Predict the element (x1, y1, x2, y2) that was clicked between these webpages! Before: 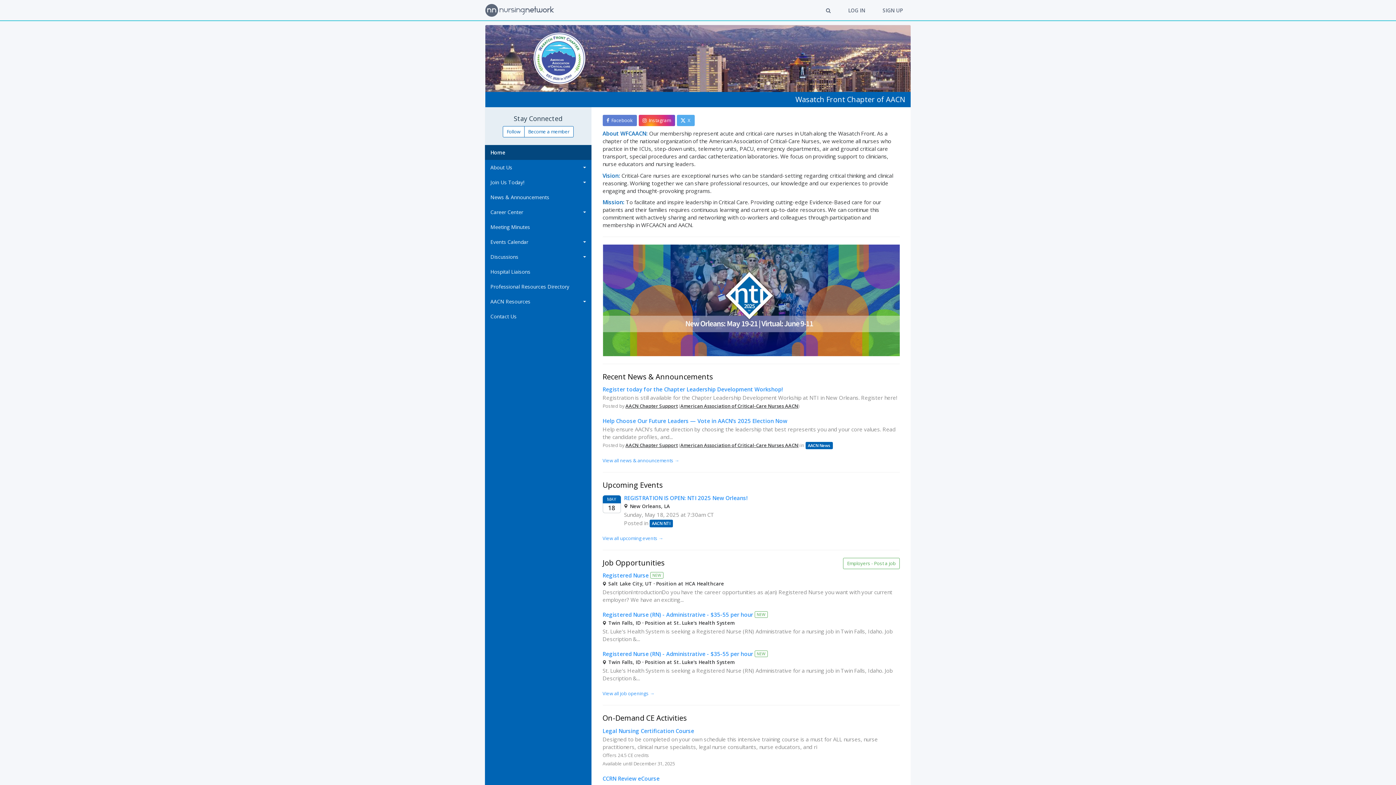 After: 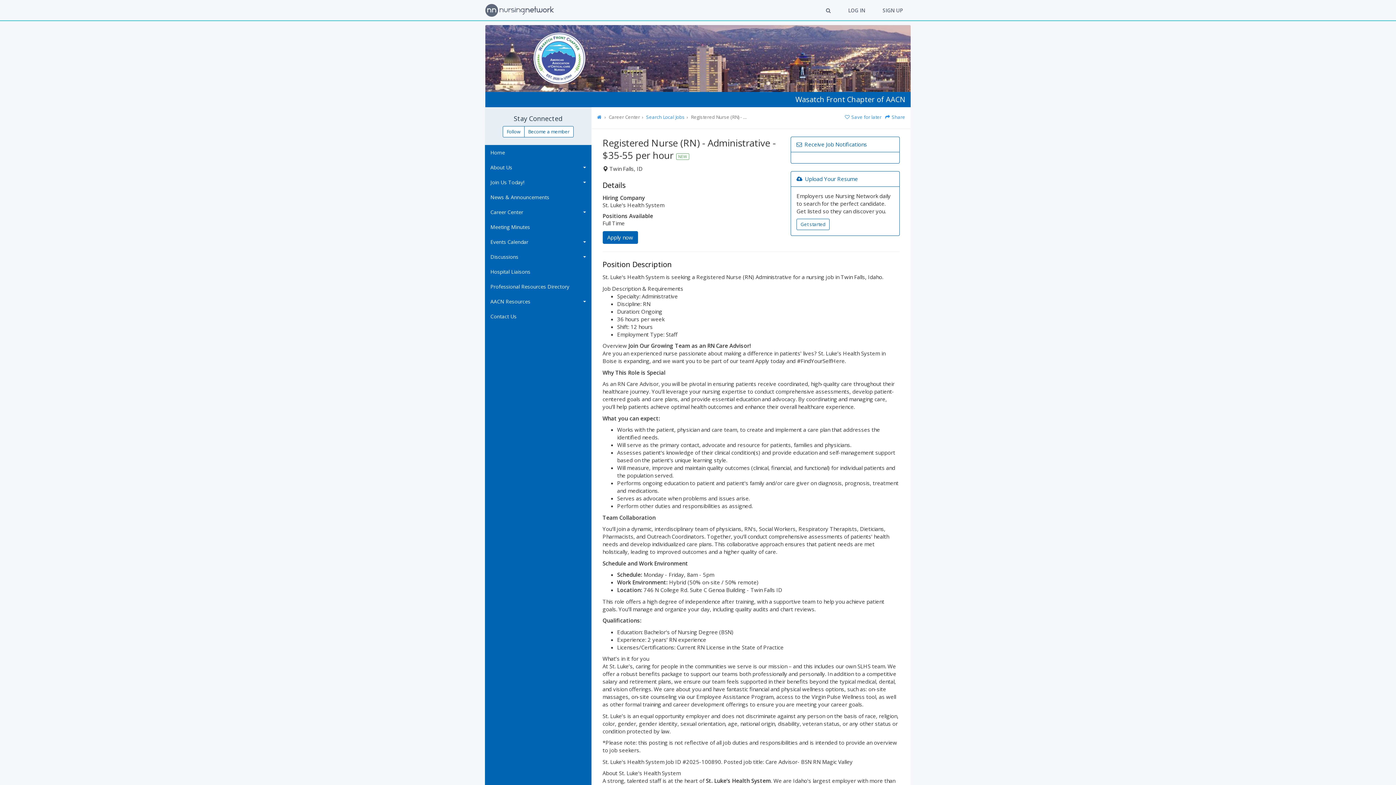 Action: bbox: (602, 611, 753, 618) label: Registered Nurse (RN) - Administrative - $35-55 per hour